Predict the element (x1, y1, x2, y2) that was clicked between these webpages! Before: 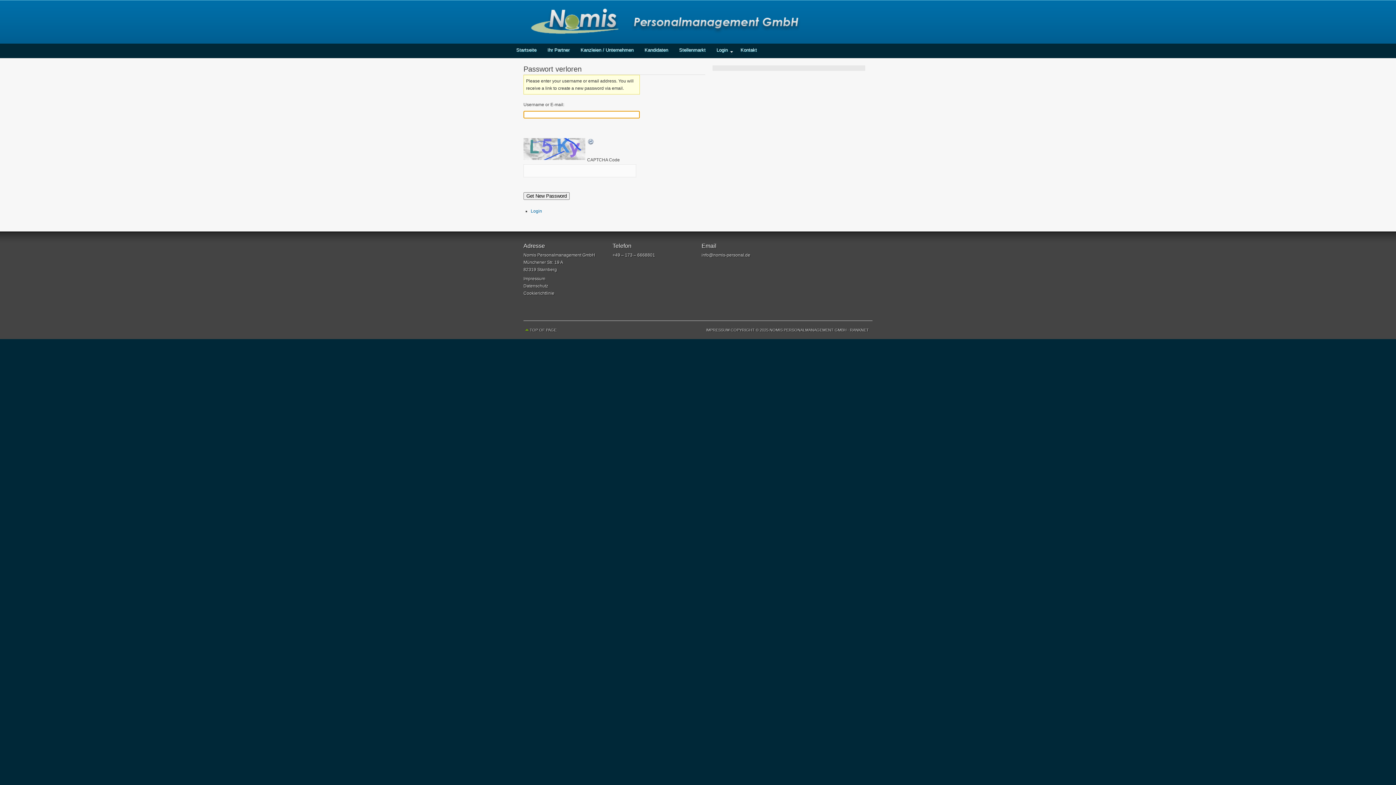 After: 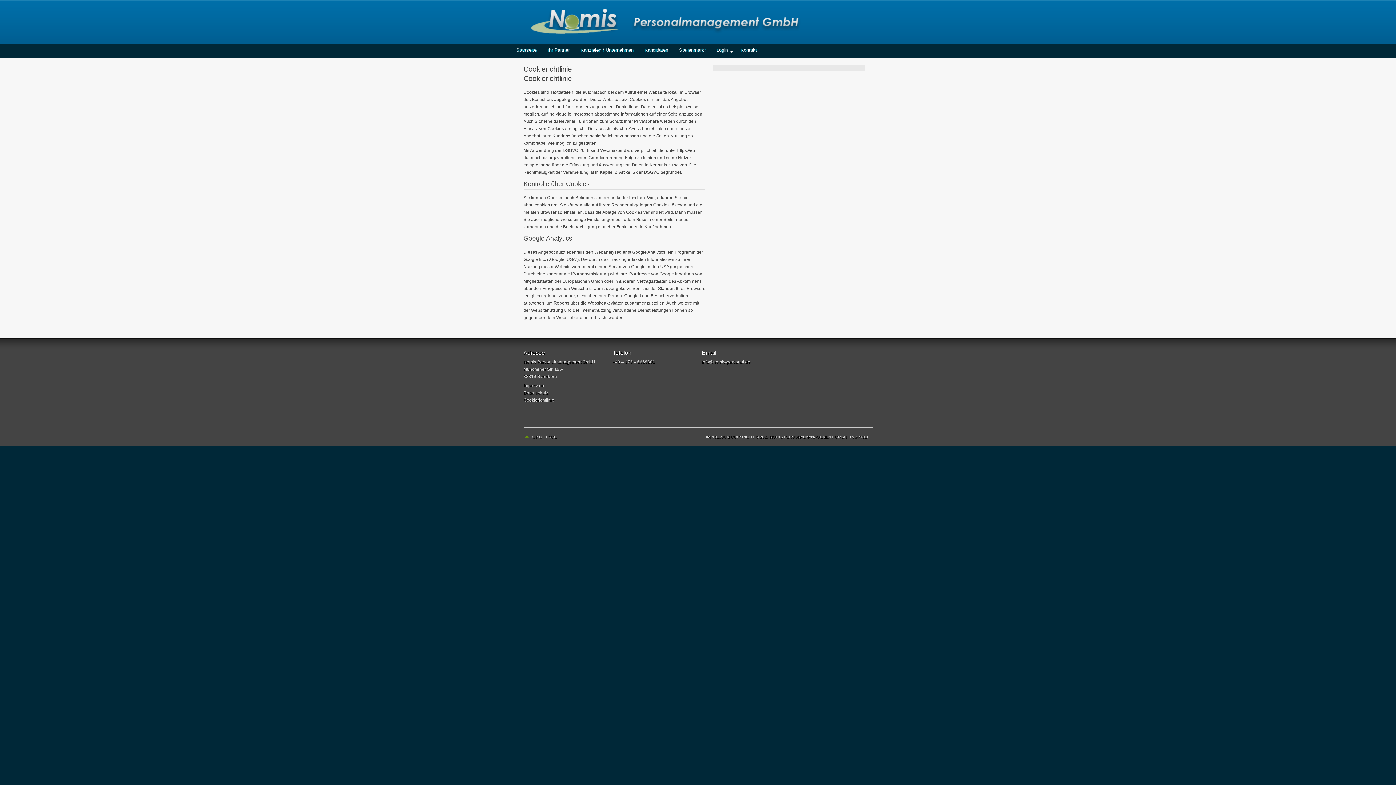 Action: label: Cookierichtlinie bbox: (523, 290, 554, 295)